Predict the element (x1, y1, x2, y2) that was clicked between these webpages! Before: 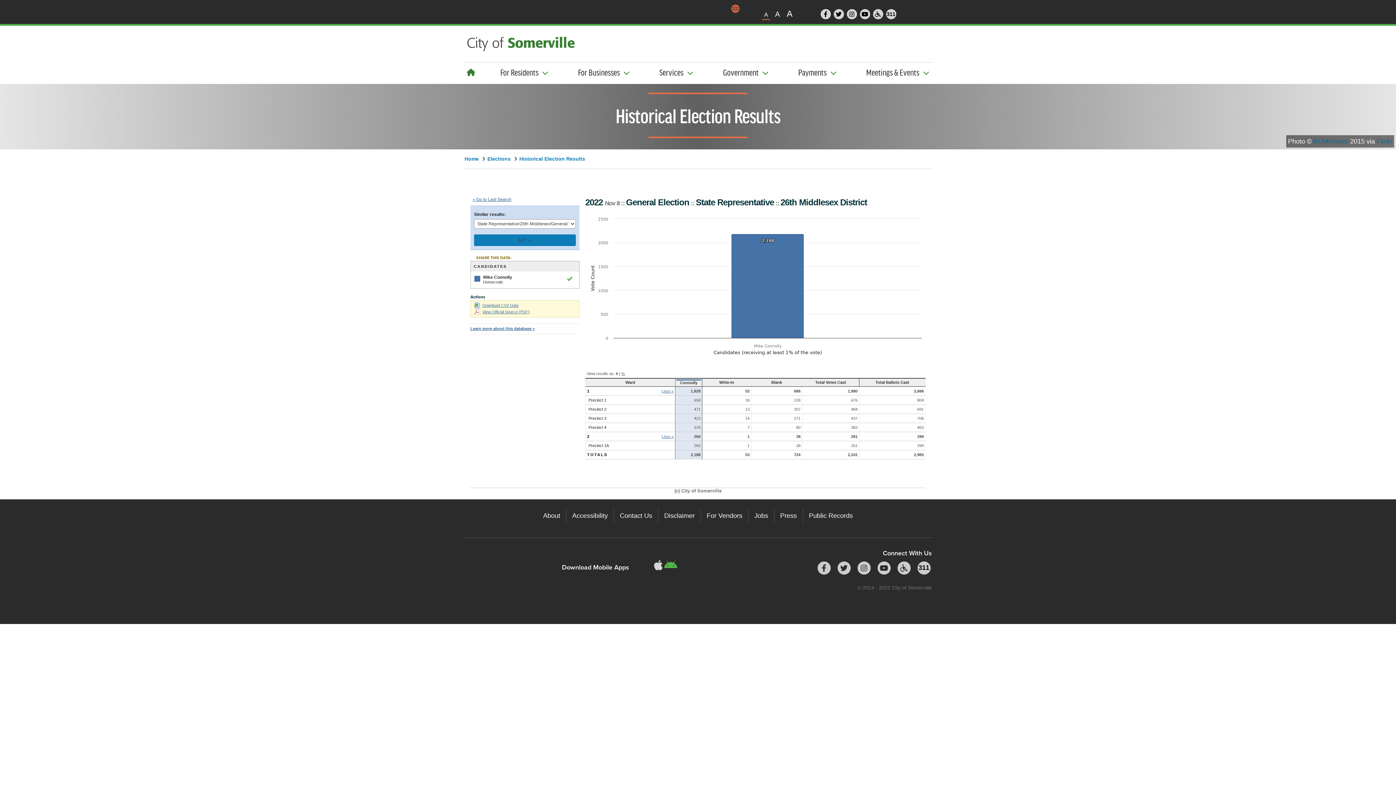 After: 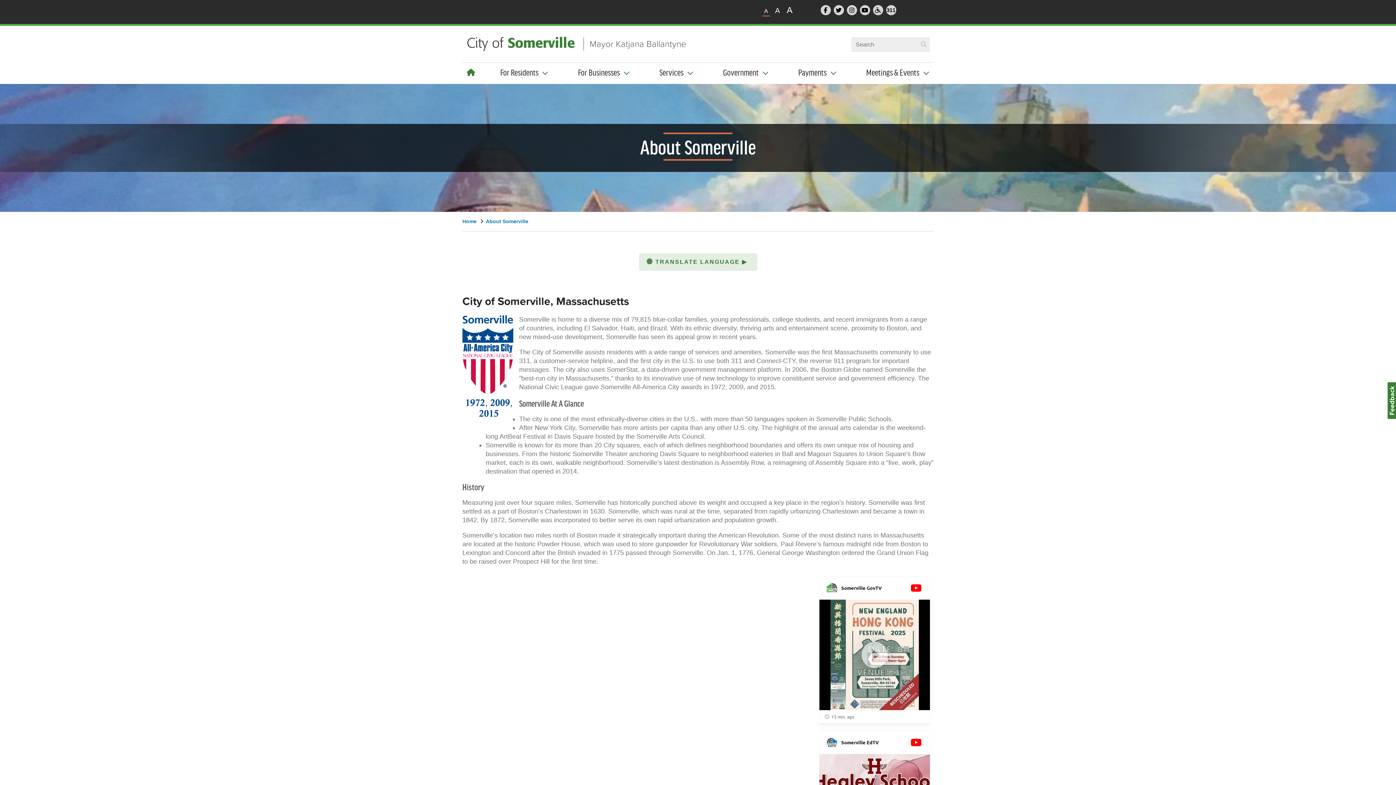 Action: bbox: (537, 508, 566, 523) label: About